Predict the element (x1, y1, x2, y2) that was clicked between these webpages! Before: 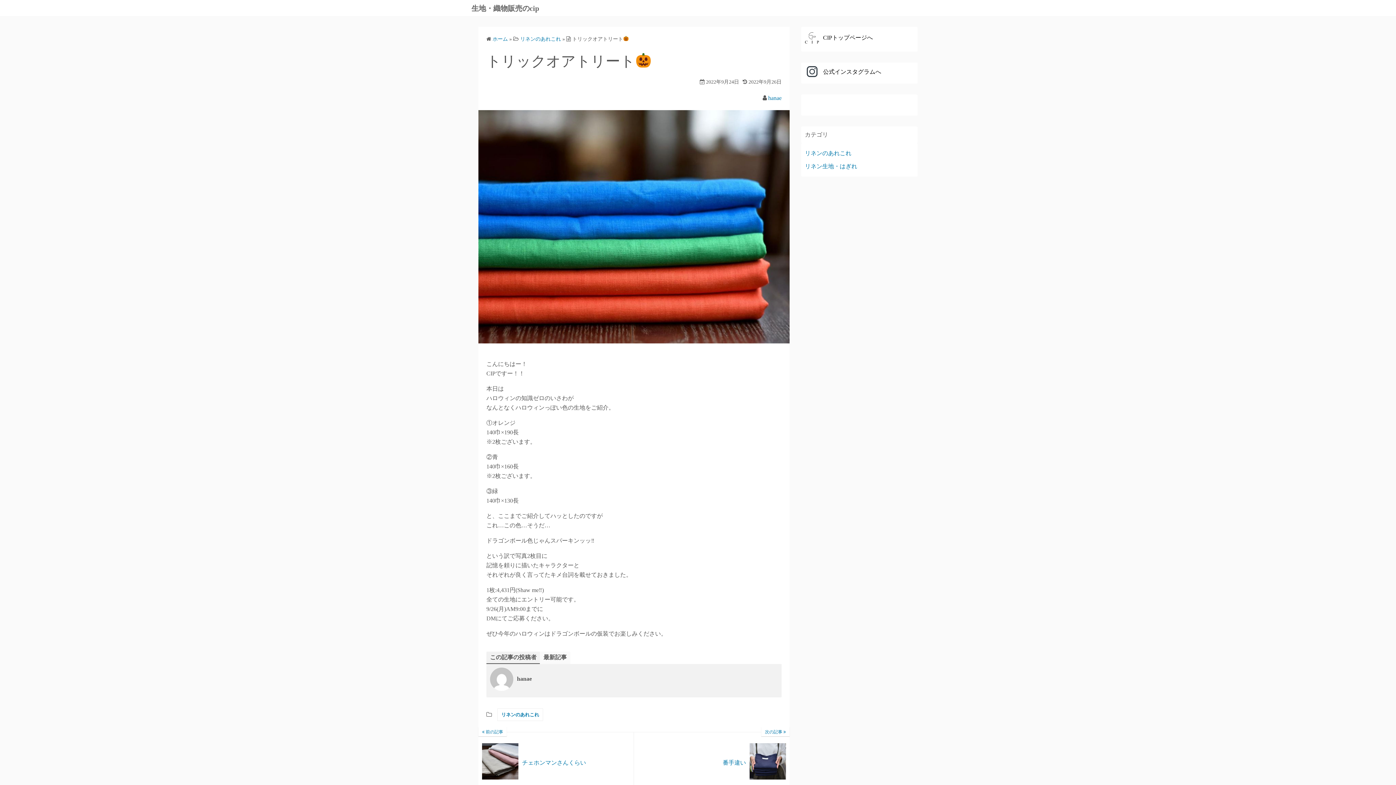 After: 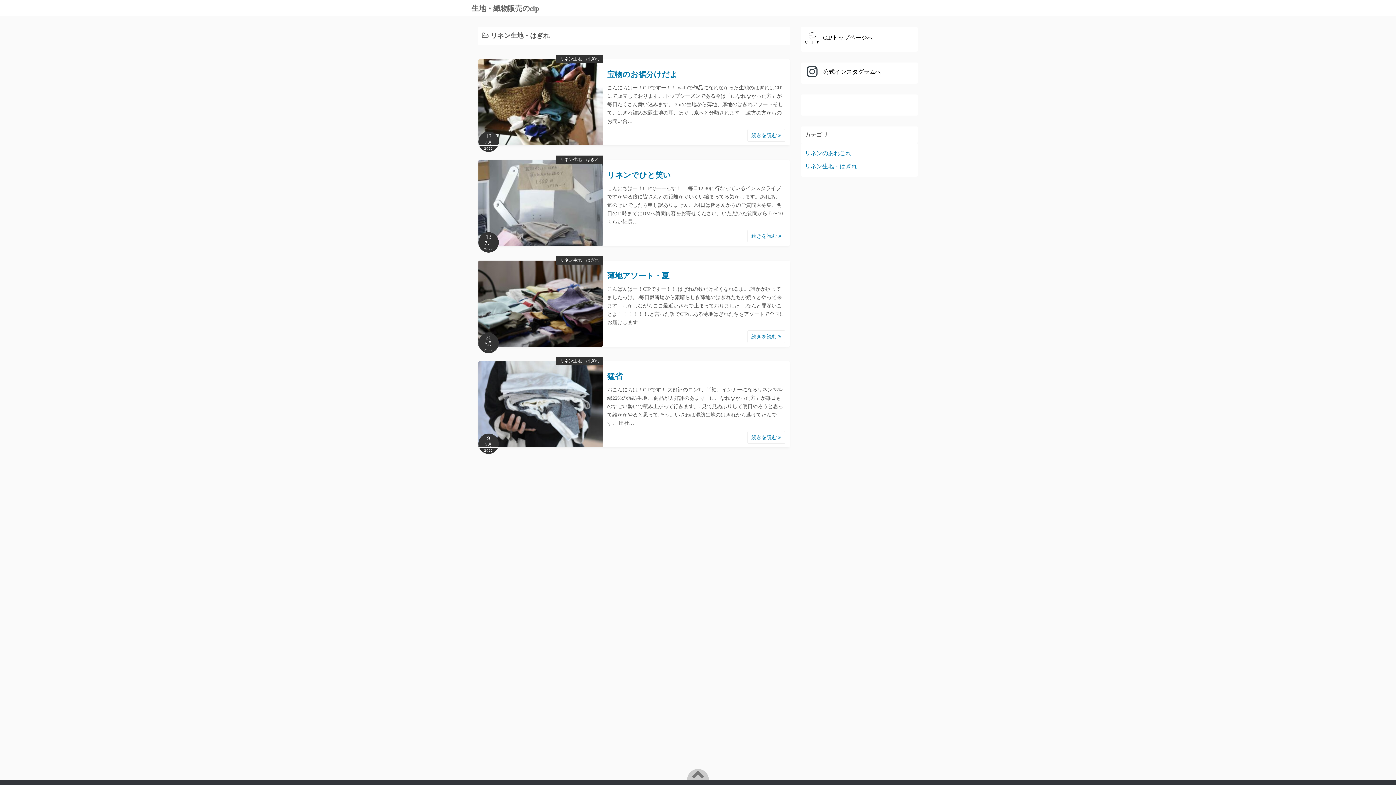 Action: label: リネン生地・はぎれ bbox: (805, 163, 857, 169)